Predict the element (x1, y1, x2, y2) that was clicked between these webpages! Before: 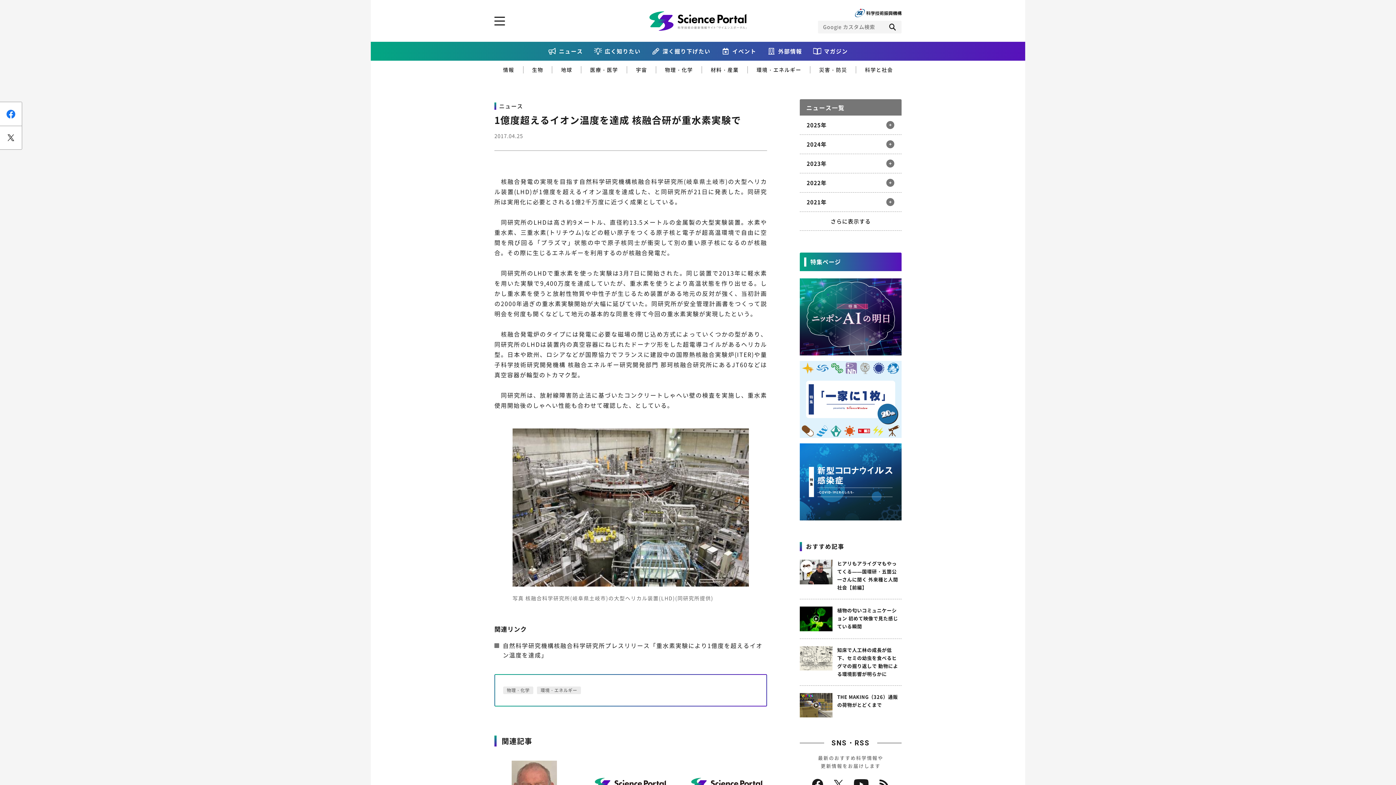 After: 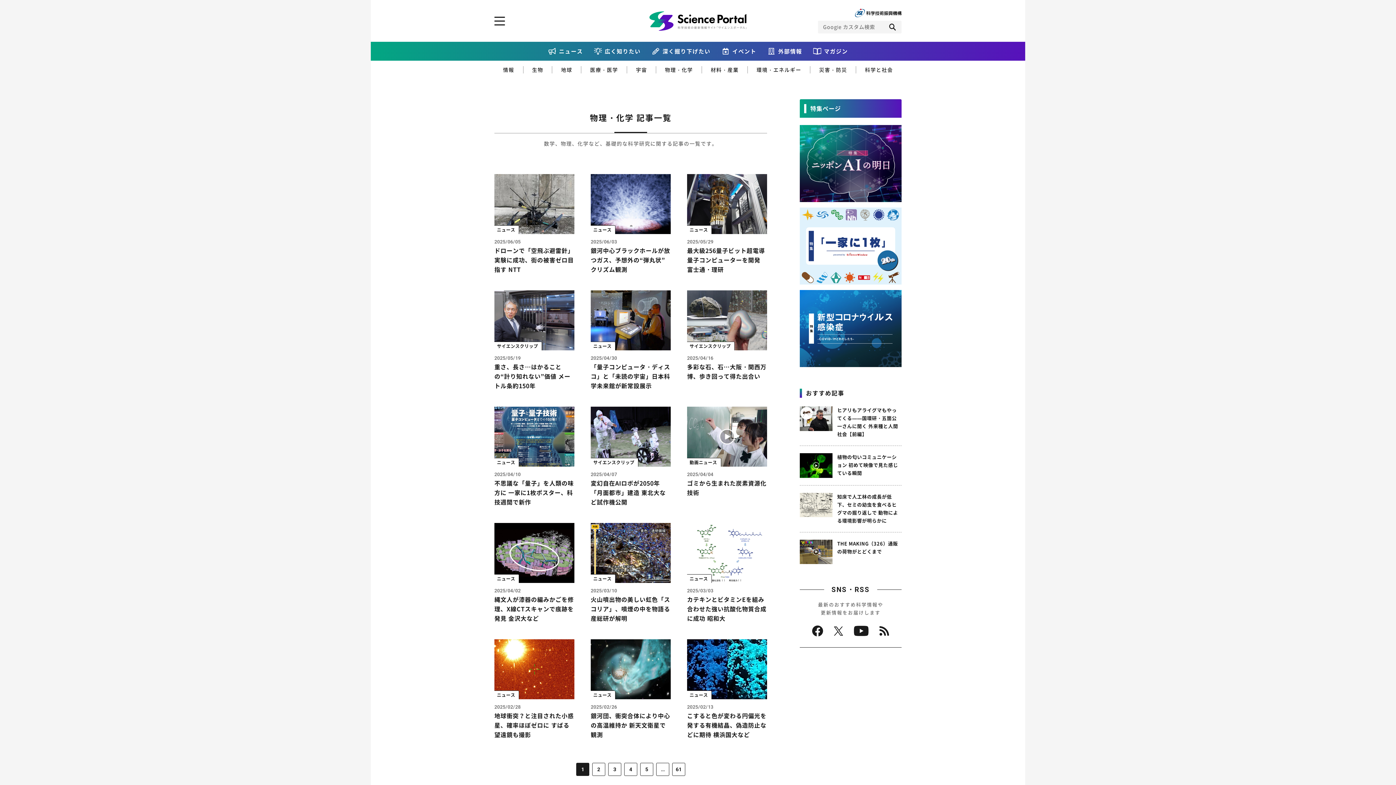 Action: label: 物理・化学 bbox: (665, 66, 693, 73)